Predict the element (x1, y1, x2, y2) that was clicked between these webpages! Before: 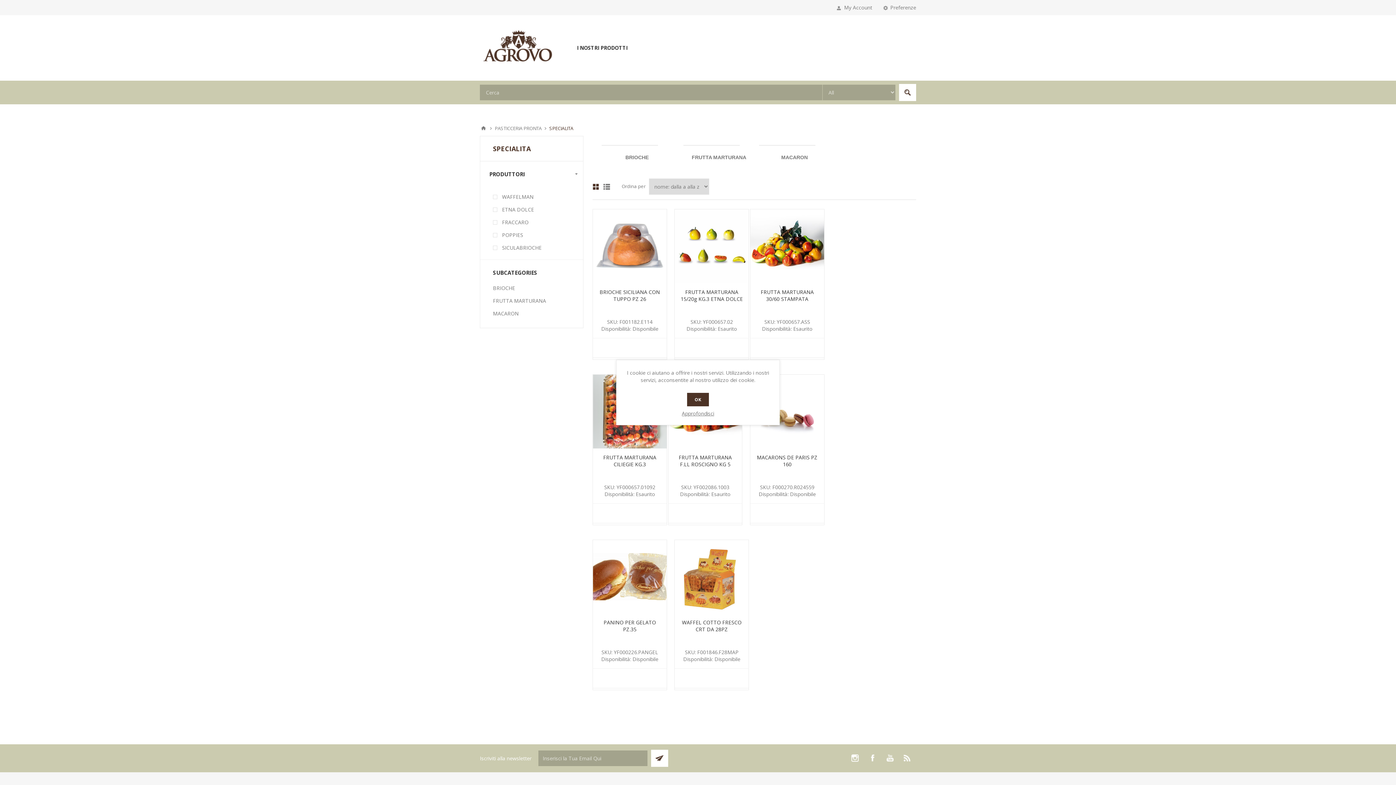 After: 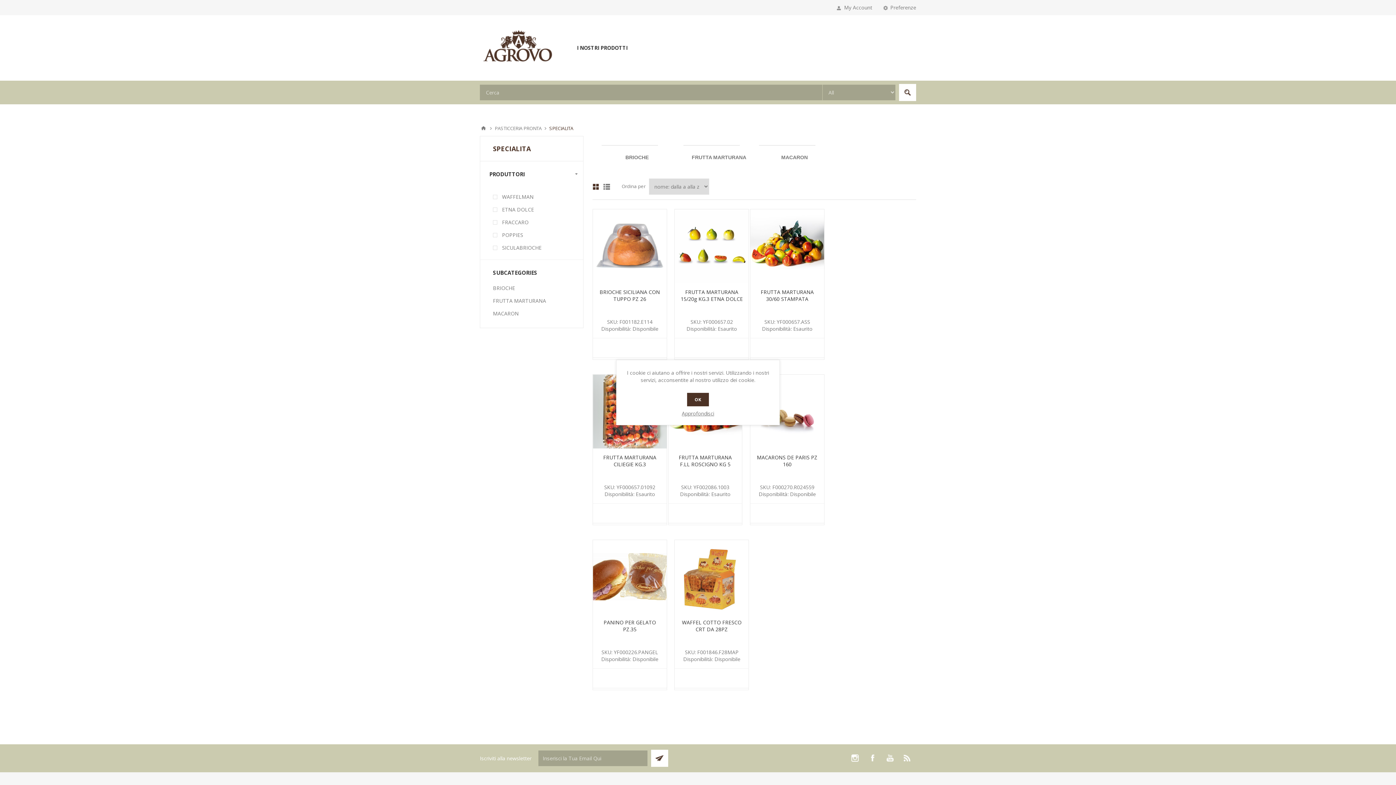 Action: bbox: (849, 752, 861, 764)